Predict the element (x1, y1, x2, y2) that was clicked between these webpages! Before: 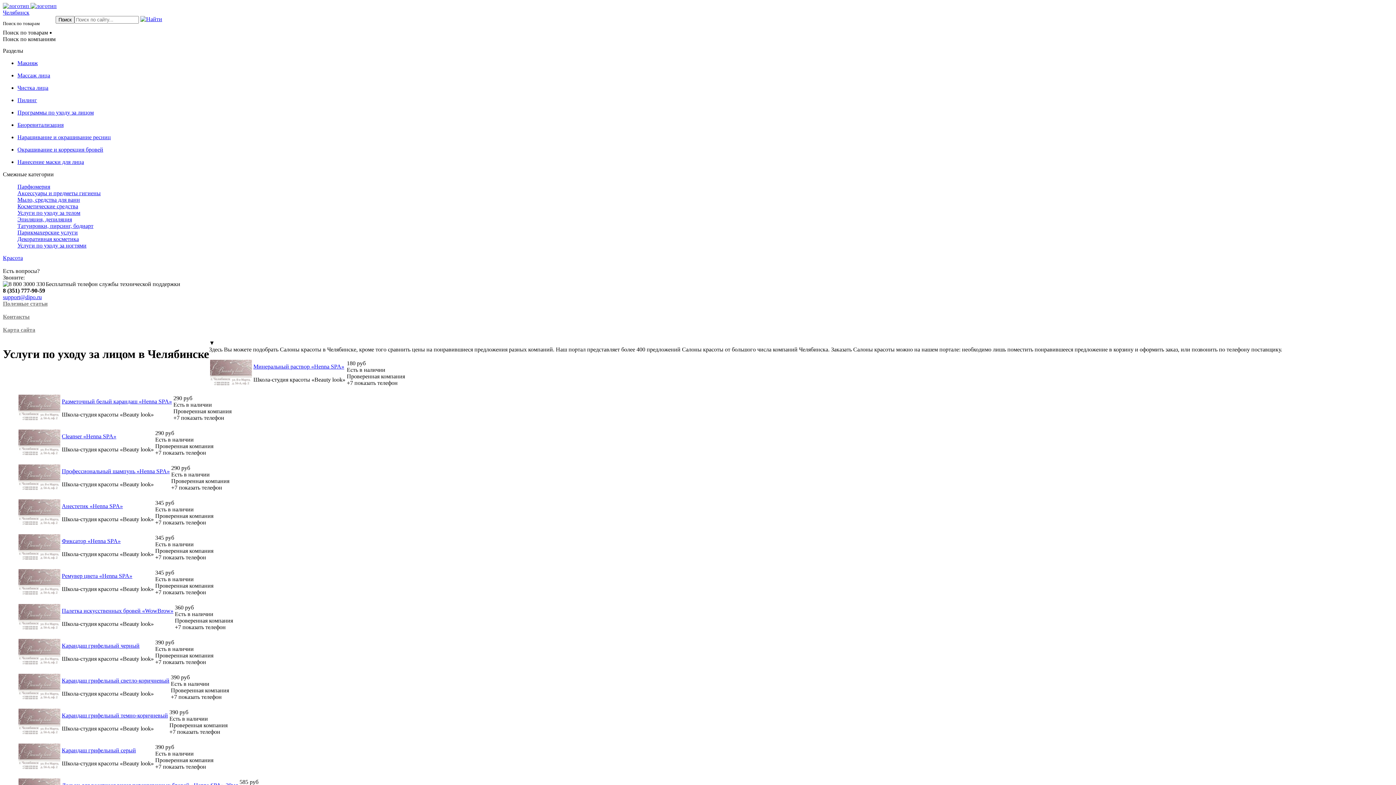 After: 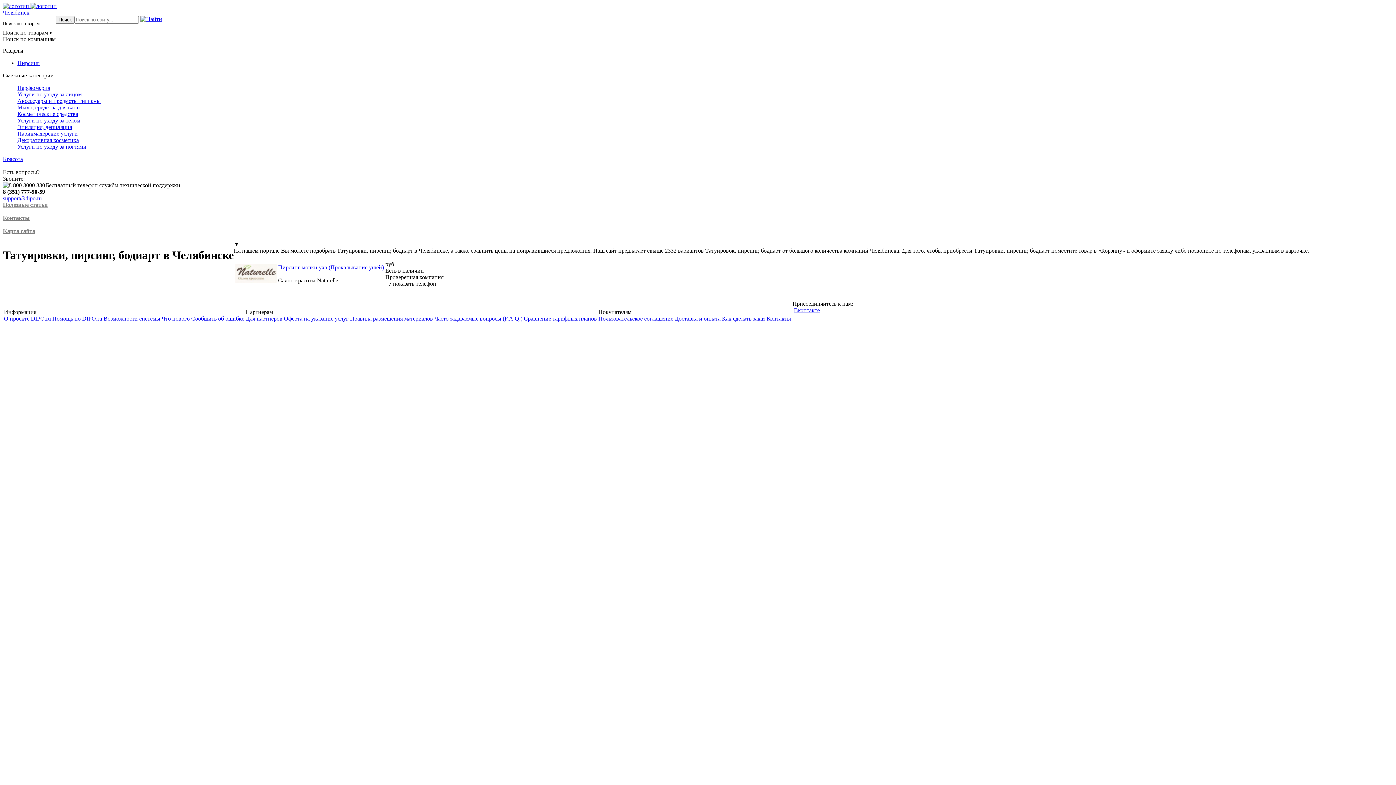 Action: bbox: (17, 222, 93, 229) label: Татуировки, пирсинг, бодиарт